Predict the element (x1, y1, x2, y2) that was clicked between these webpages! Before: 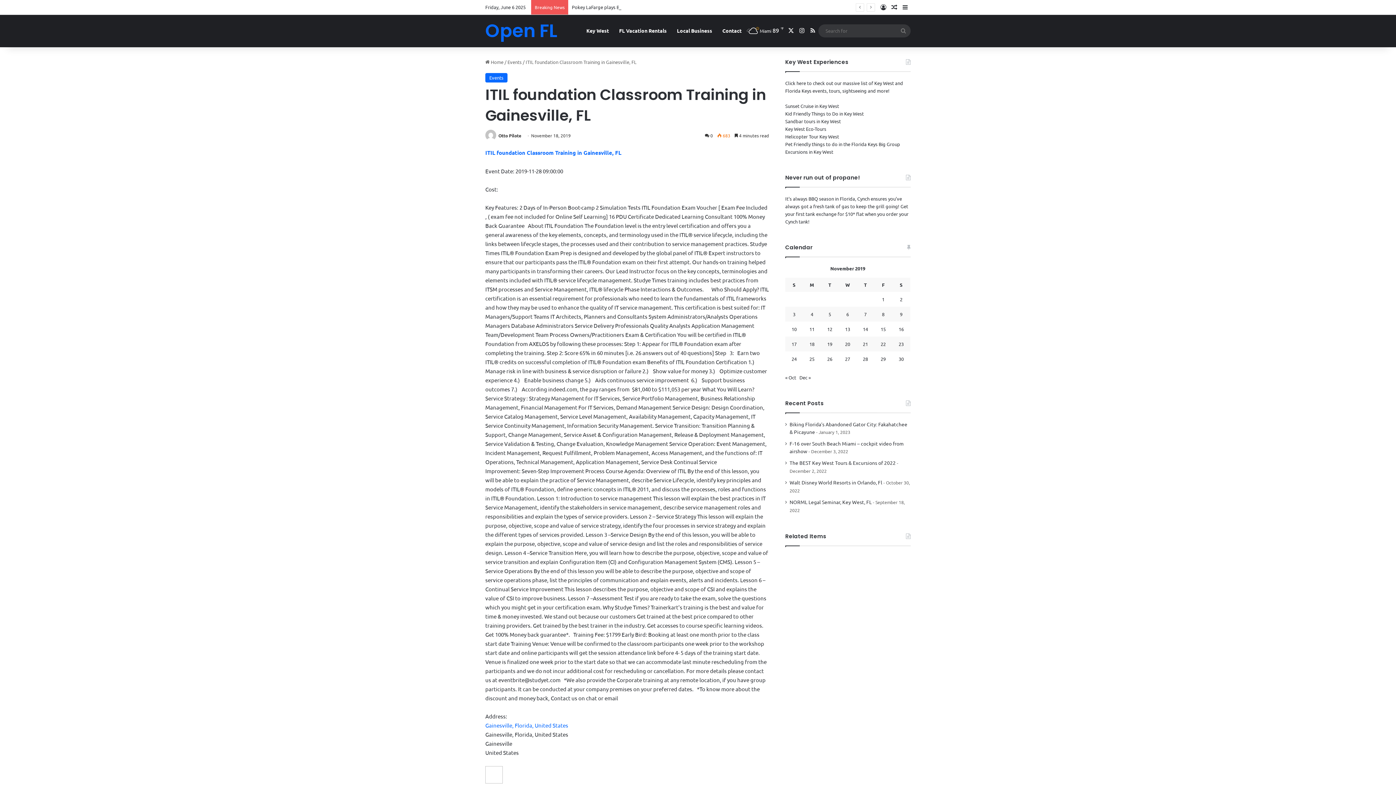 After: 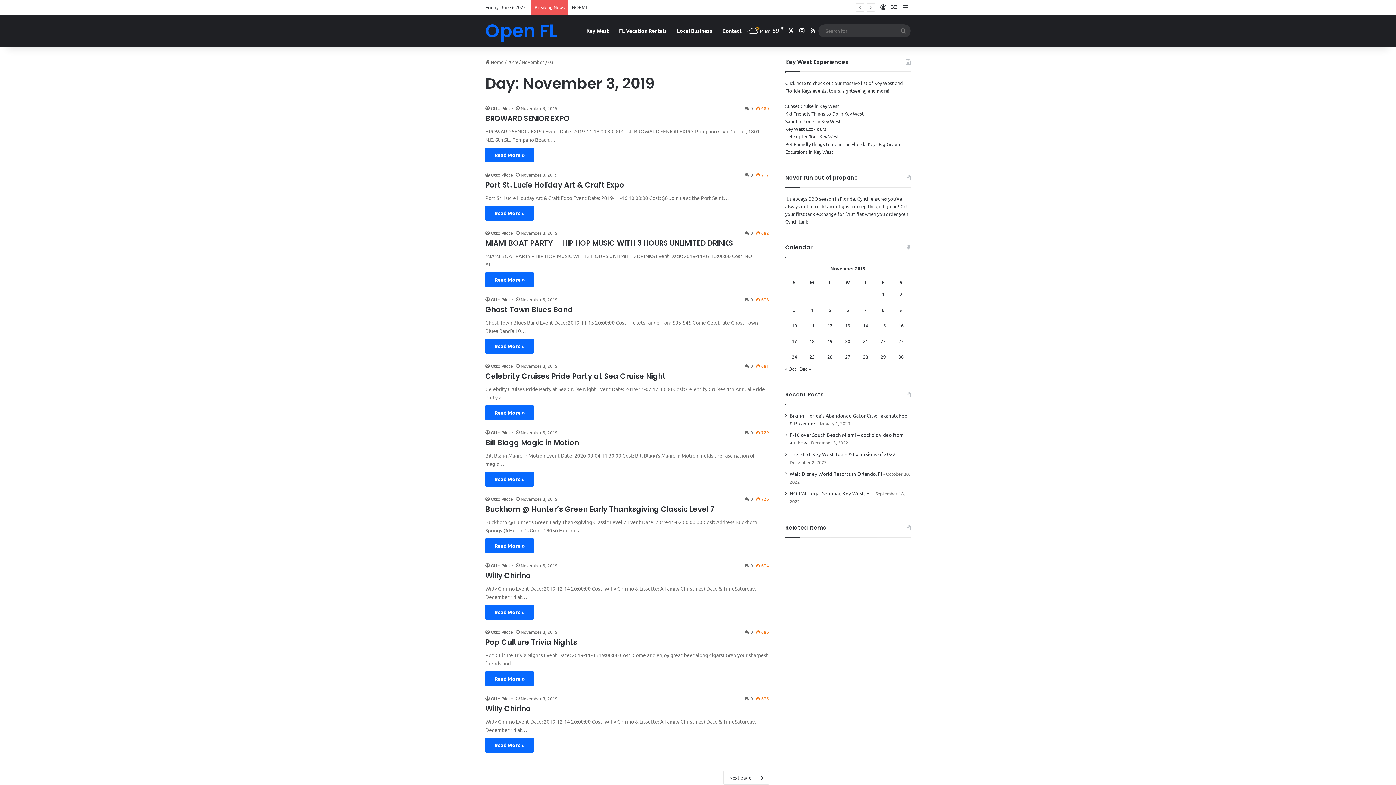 Action: bbox: (793, 311, 795, 317) label: Posts published on November 3, 2019